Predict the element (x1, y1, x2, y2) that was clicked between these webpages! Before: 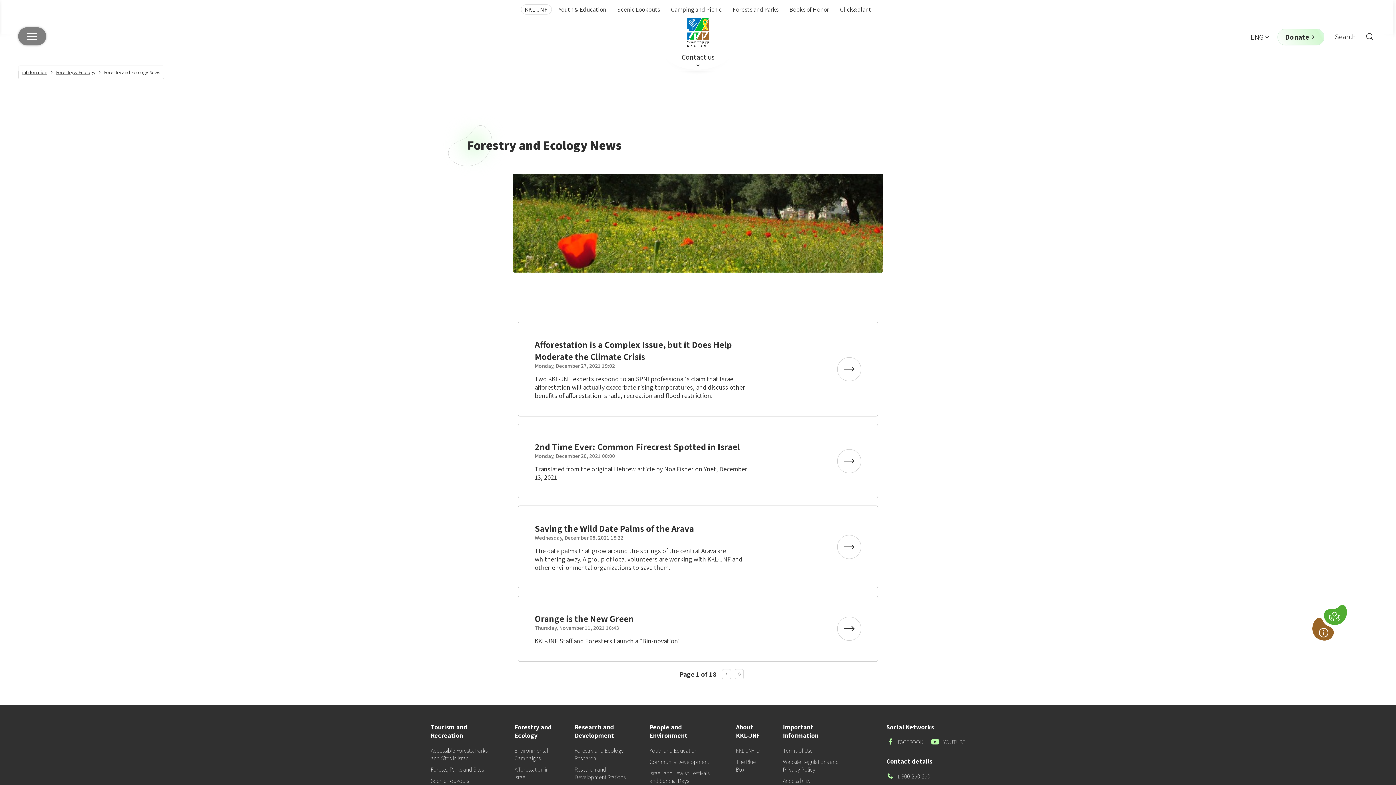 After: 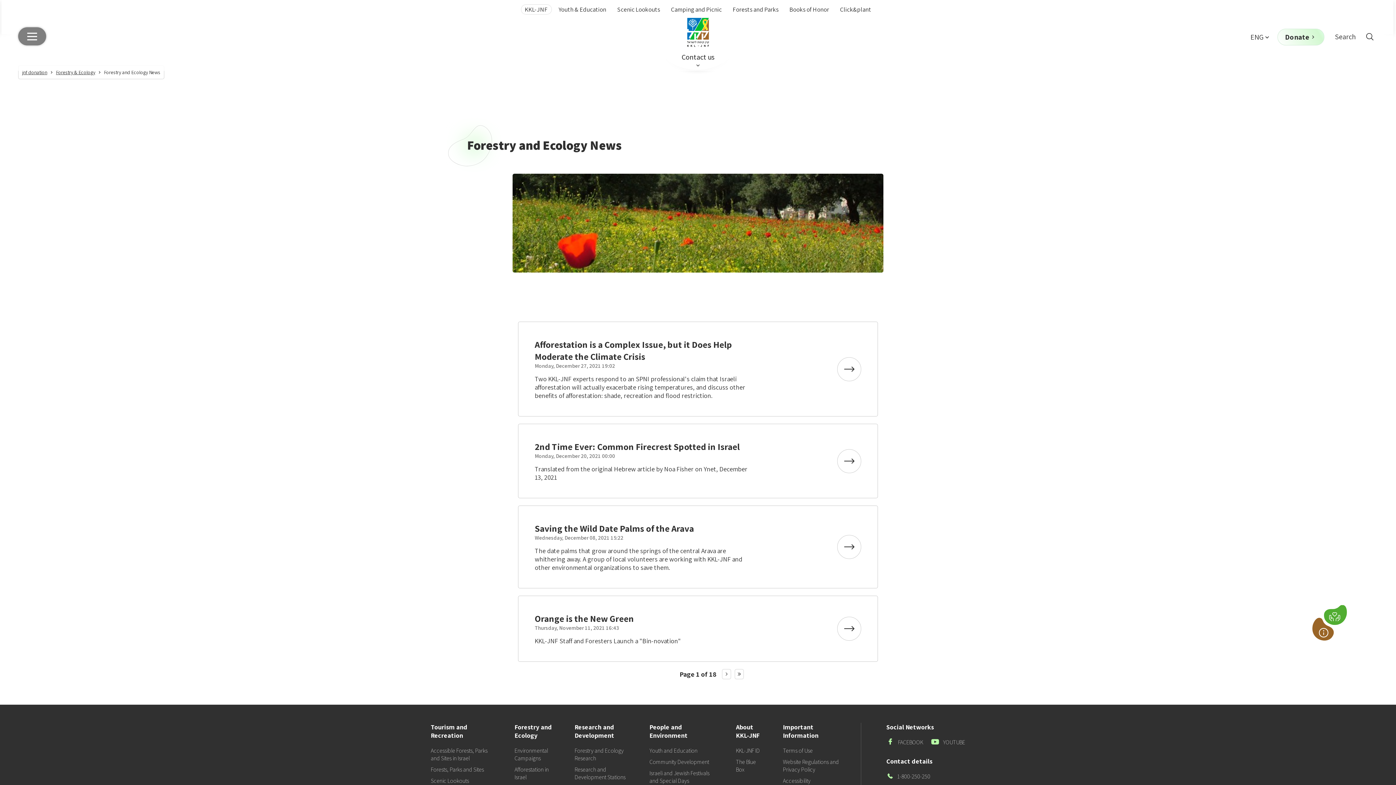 Action: label: Books of Honor bbox: (786, 4, 832, 14)